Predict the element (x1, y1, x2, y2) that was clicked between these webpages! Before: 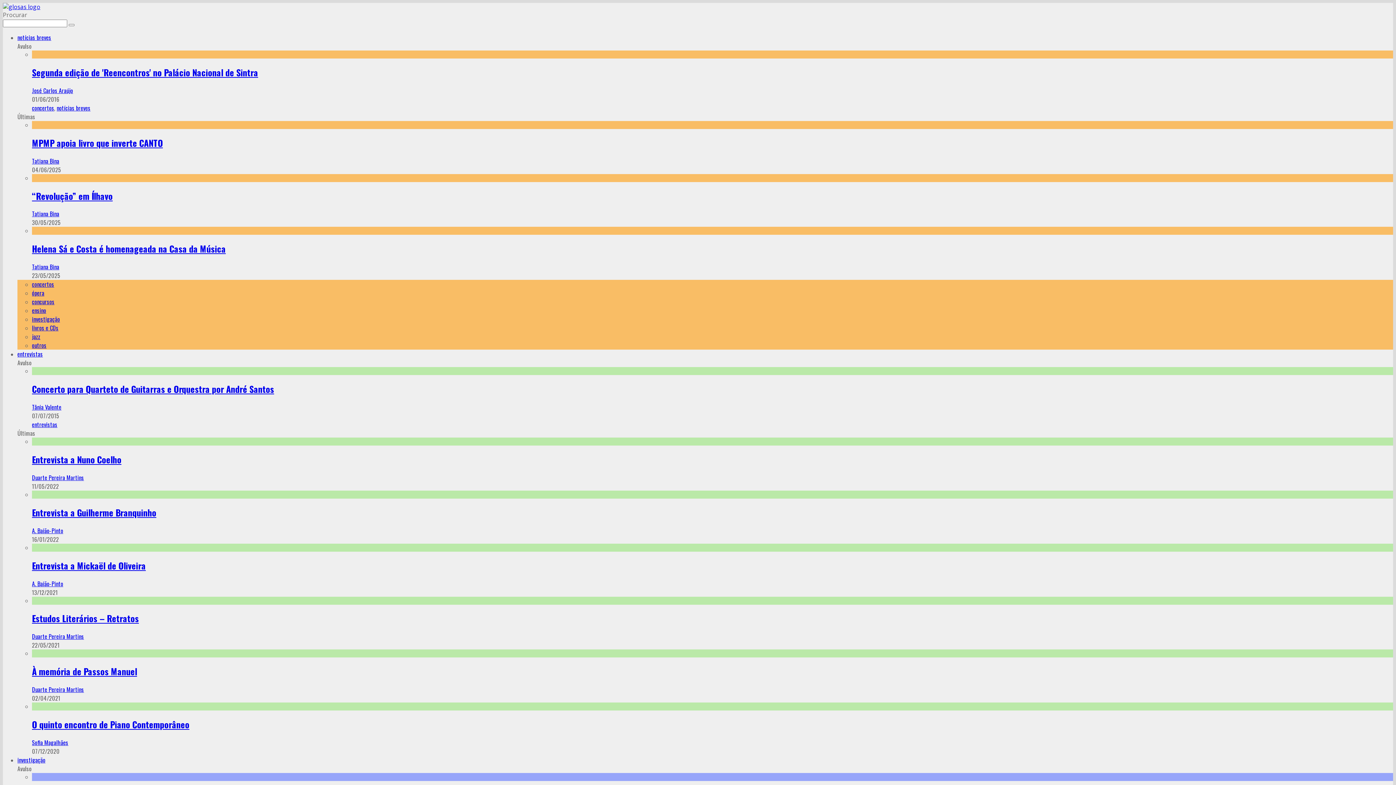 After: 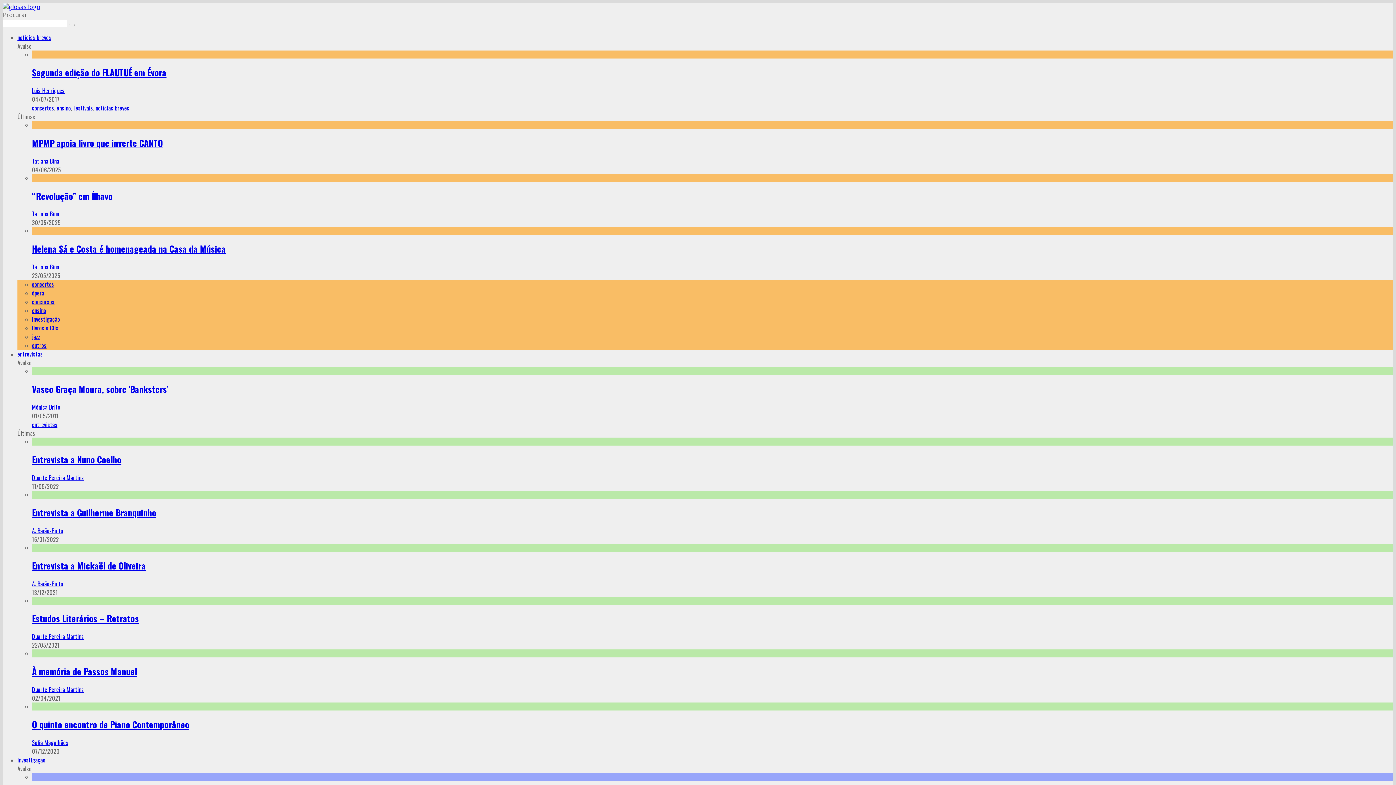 Action: bbox: (32, 156, 59, 165) label: Tatiana Bina